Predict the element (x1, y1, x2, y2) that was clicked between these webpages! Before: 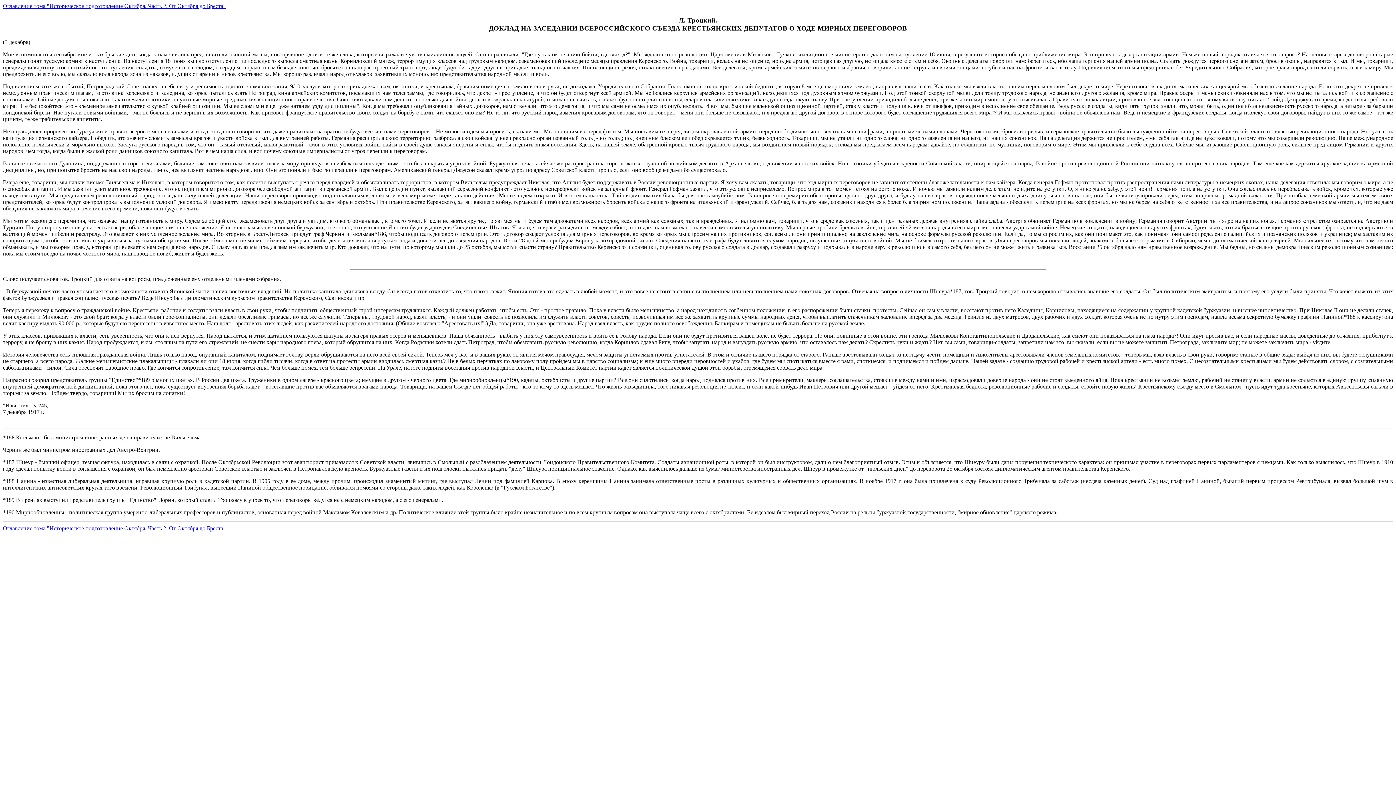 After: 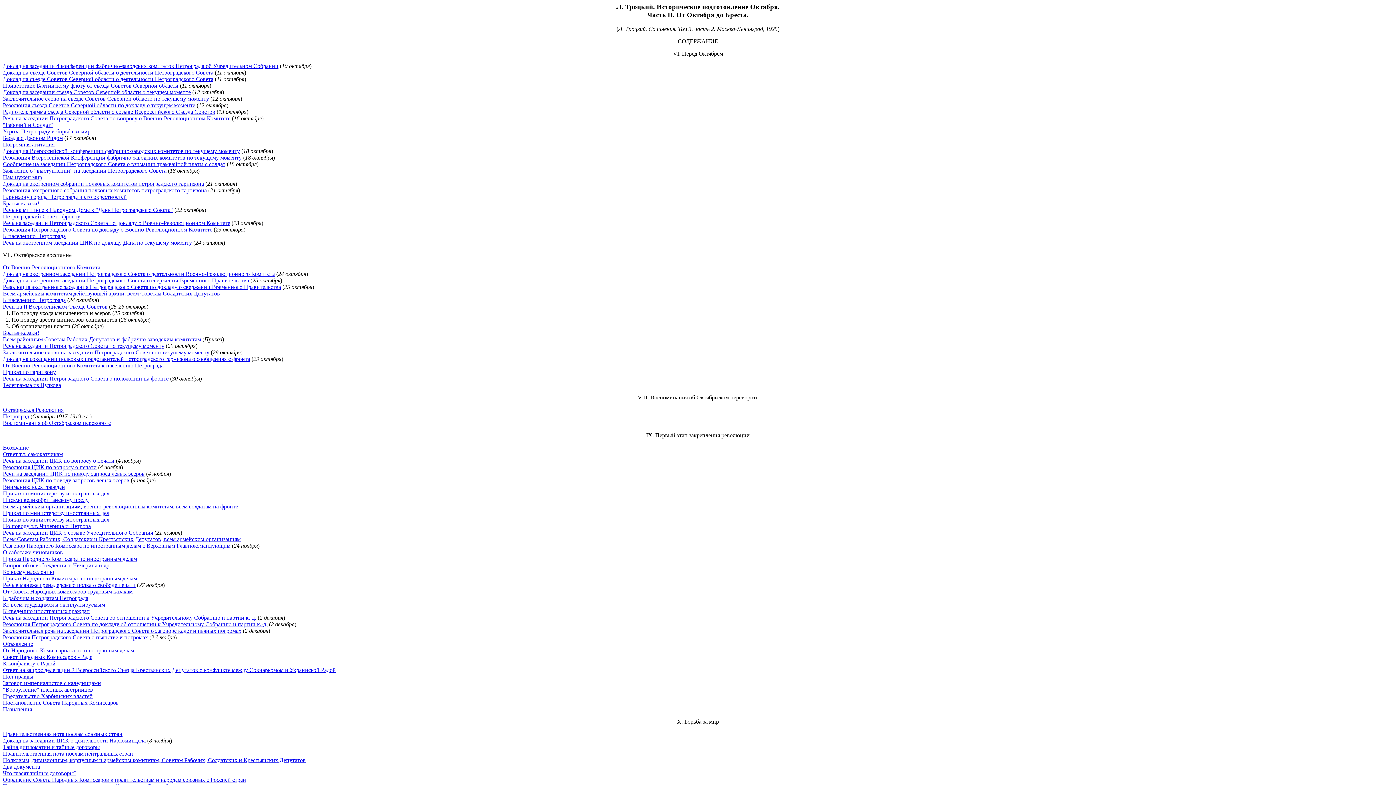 Action: label: Оглавление тома "Историческое подготовление Октября. Часть 2. От Октября до Бреста" bbox: (2, 525, 225, 531)